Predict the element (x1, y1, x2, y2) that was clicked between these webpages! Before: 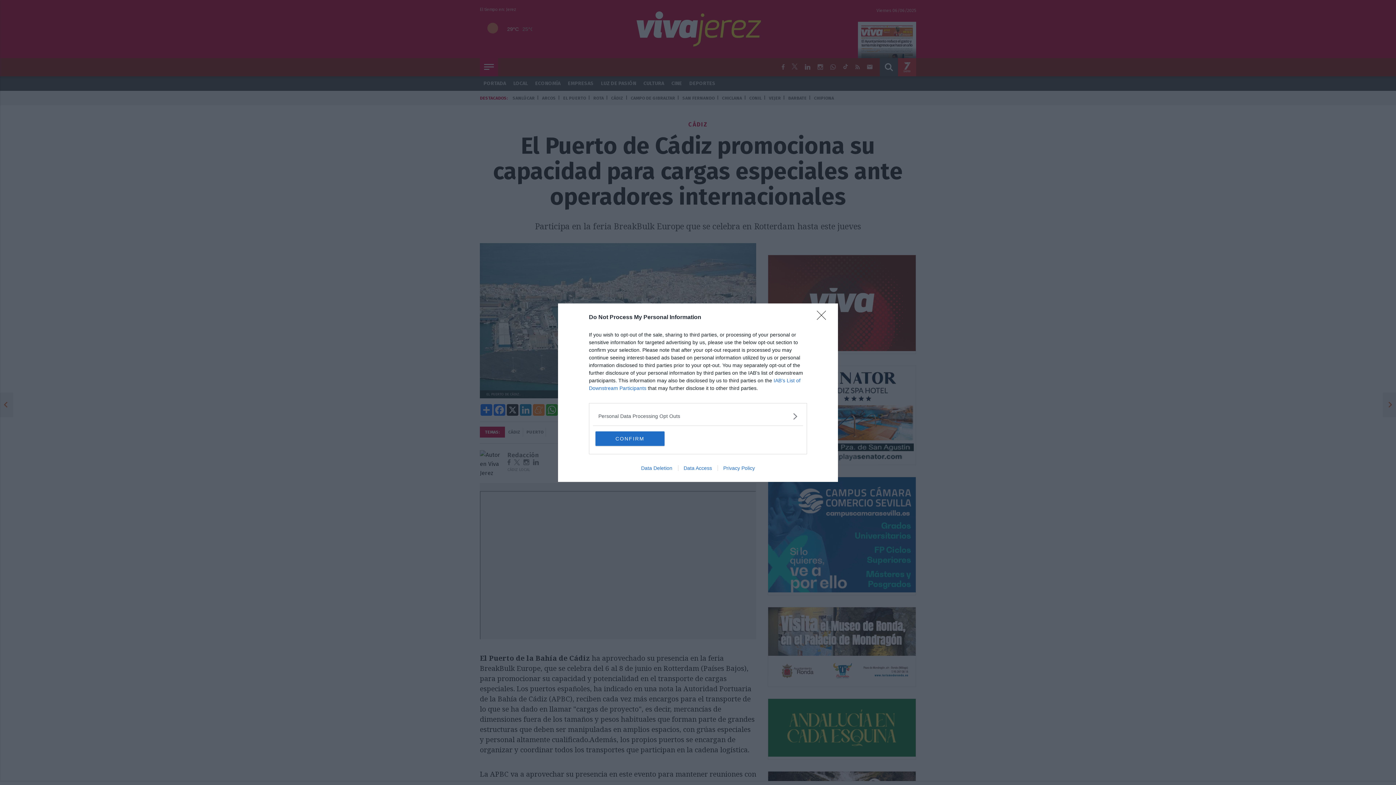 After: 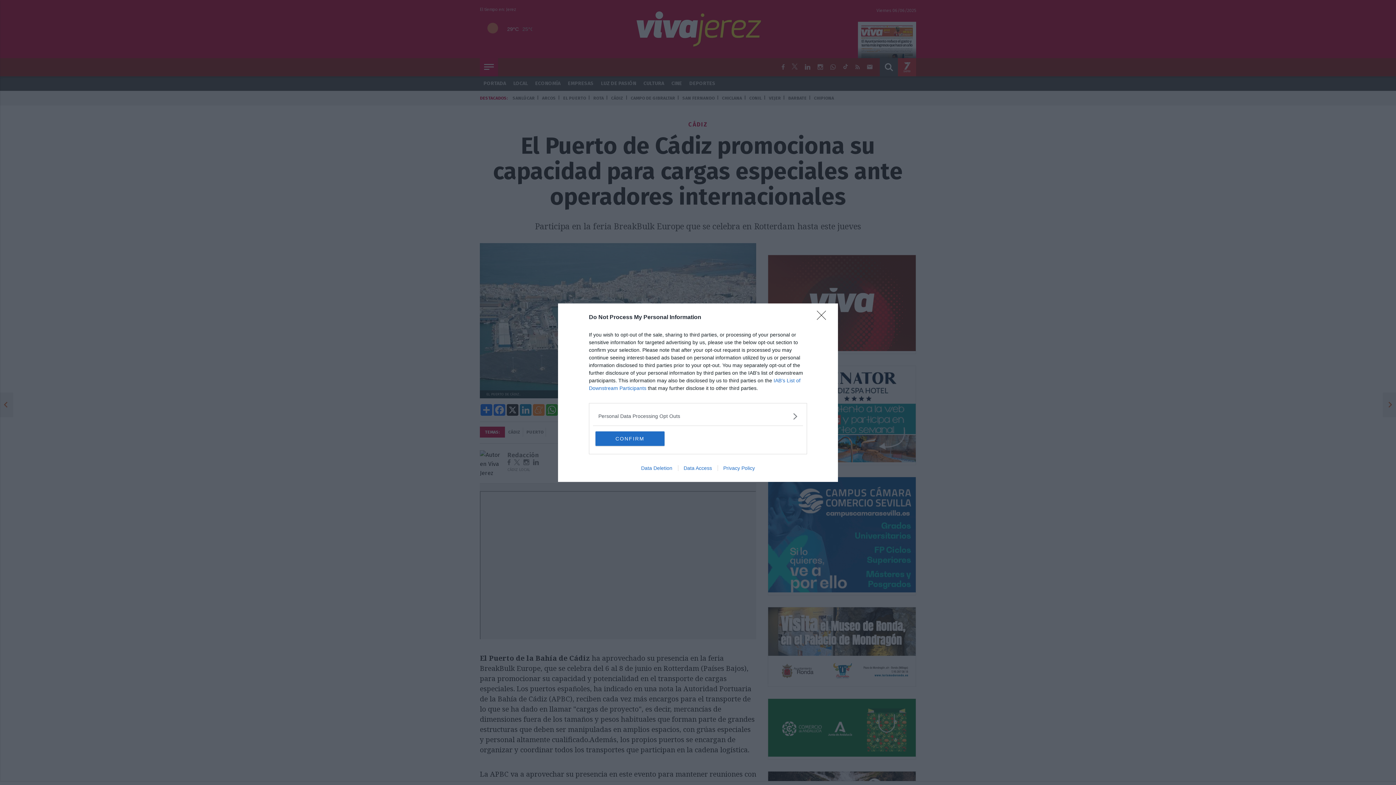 Action: bbox: (635, 465, 678, 471) label: Data Deletion